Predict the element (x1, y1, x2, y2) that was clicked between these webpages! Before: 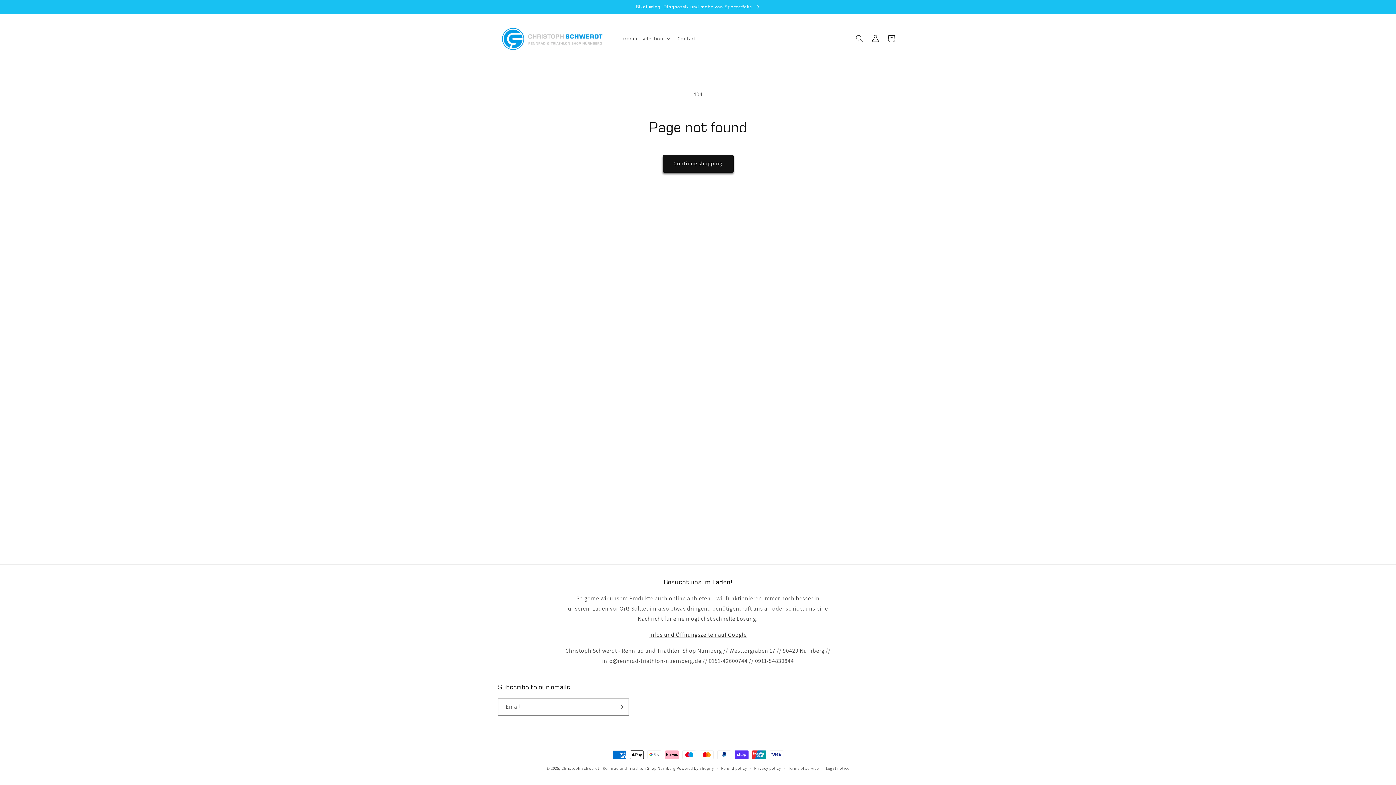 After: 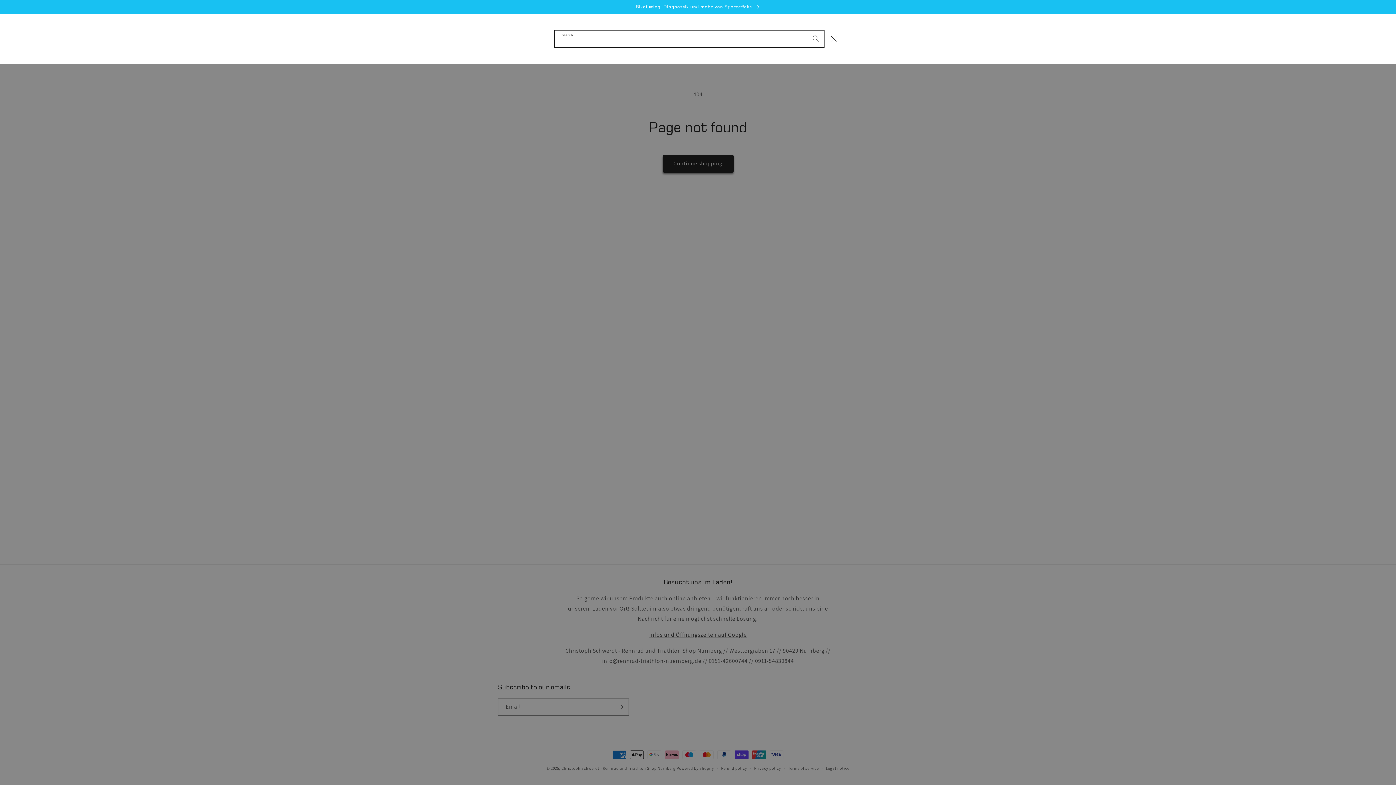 Action: label: Search bbox: (851, 30, 867, 46)